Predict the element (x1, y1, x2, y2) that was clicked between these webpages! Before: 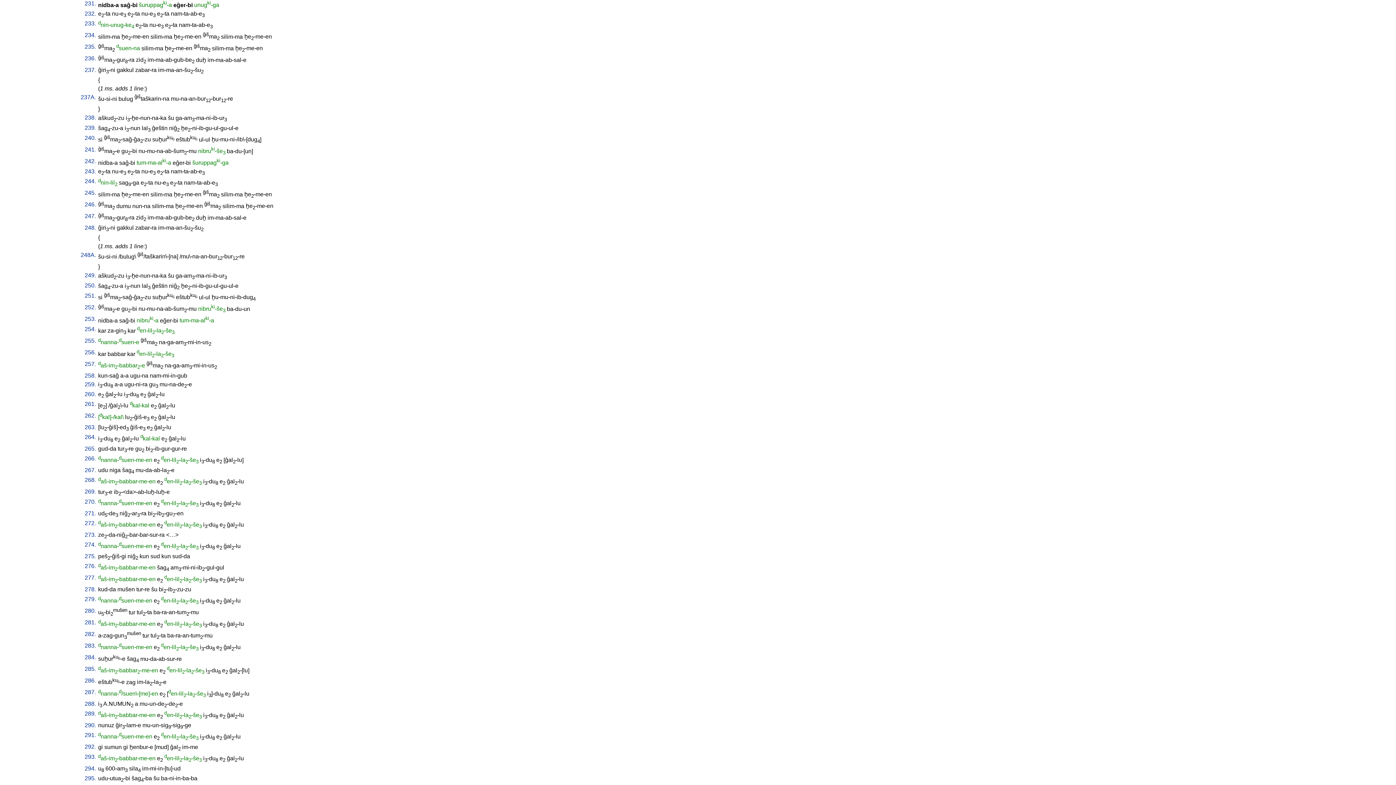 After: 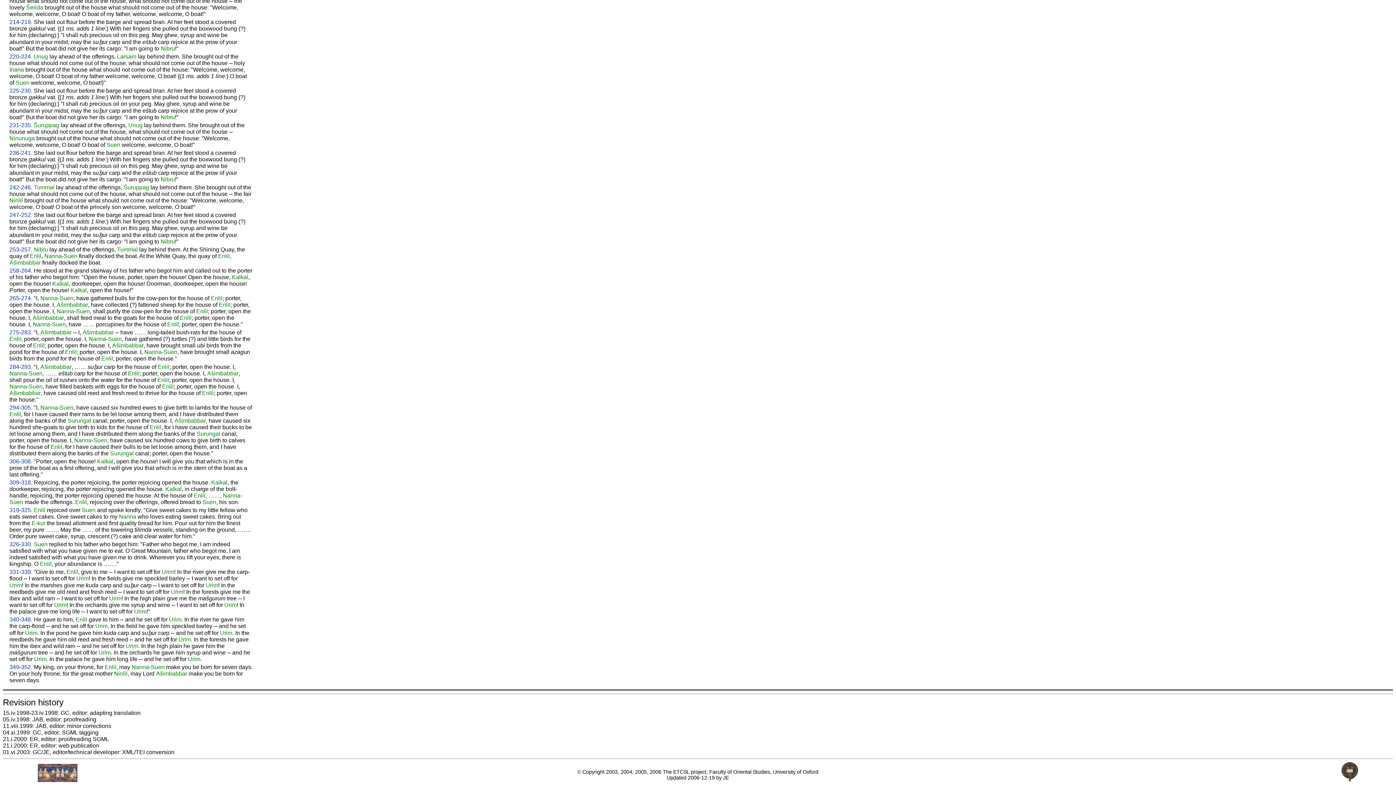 Action: bbox: (84, 754, 96, 760) label: 293.